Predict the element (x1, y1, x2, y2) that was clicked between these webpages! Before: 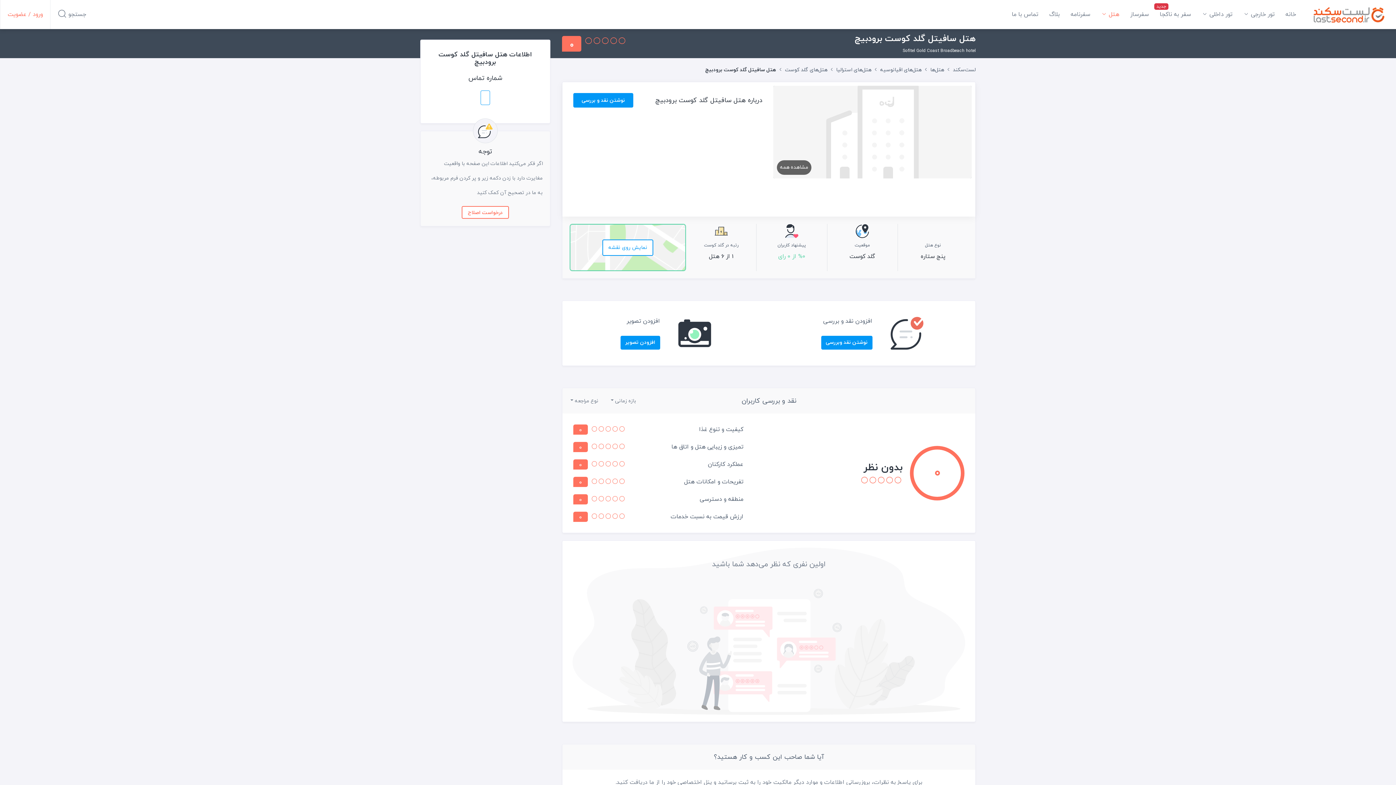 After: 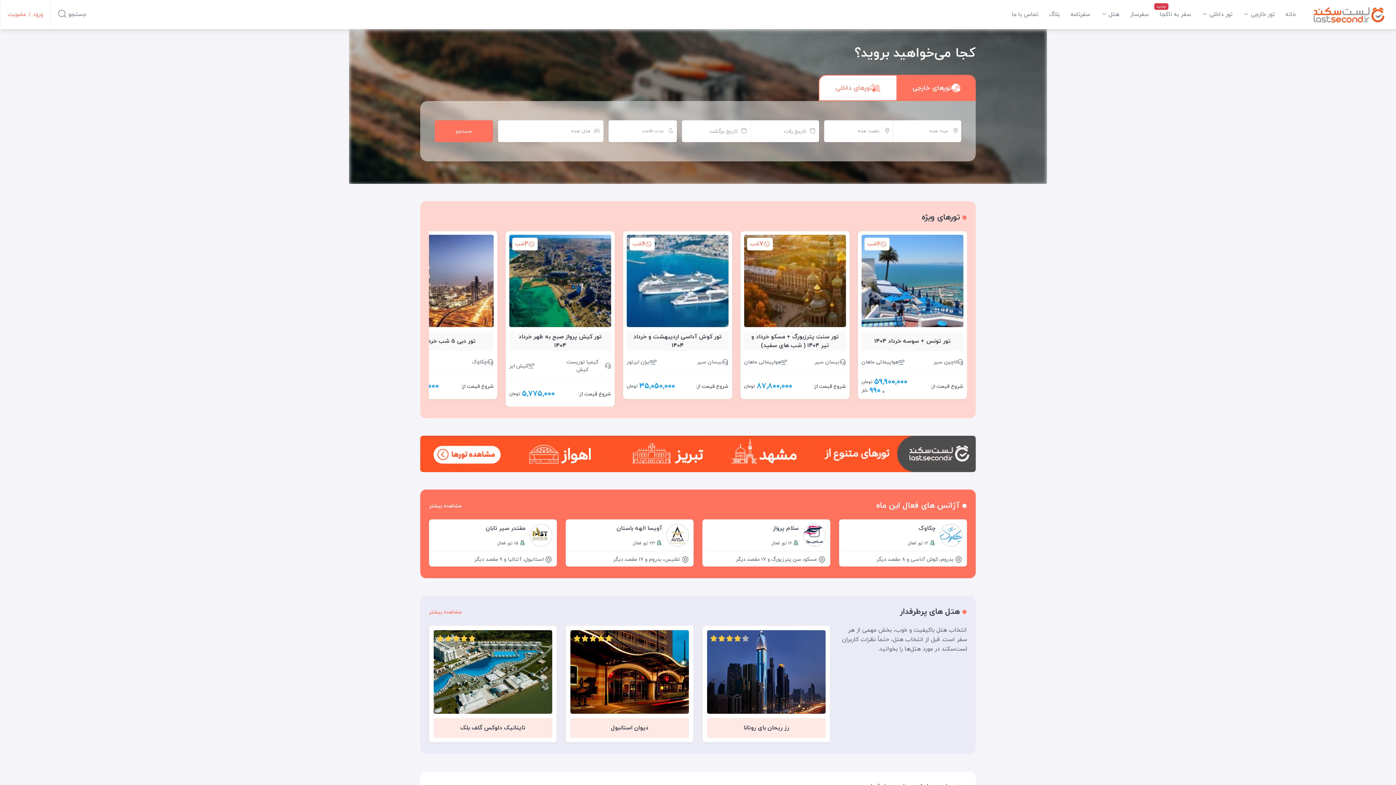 Action: label: لست‌سکند bbox: (1301, 0, 1396, 29)